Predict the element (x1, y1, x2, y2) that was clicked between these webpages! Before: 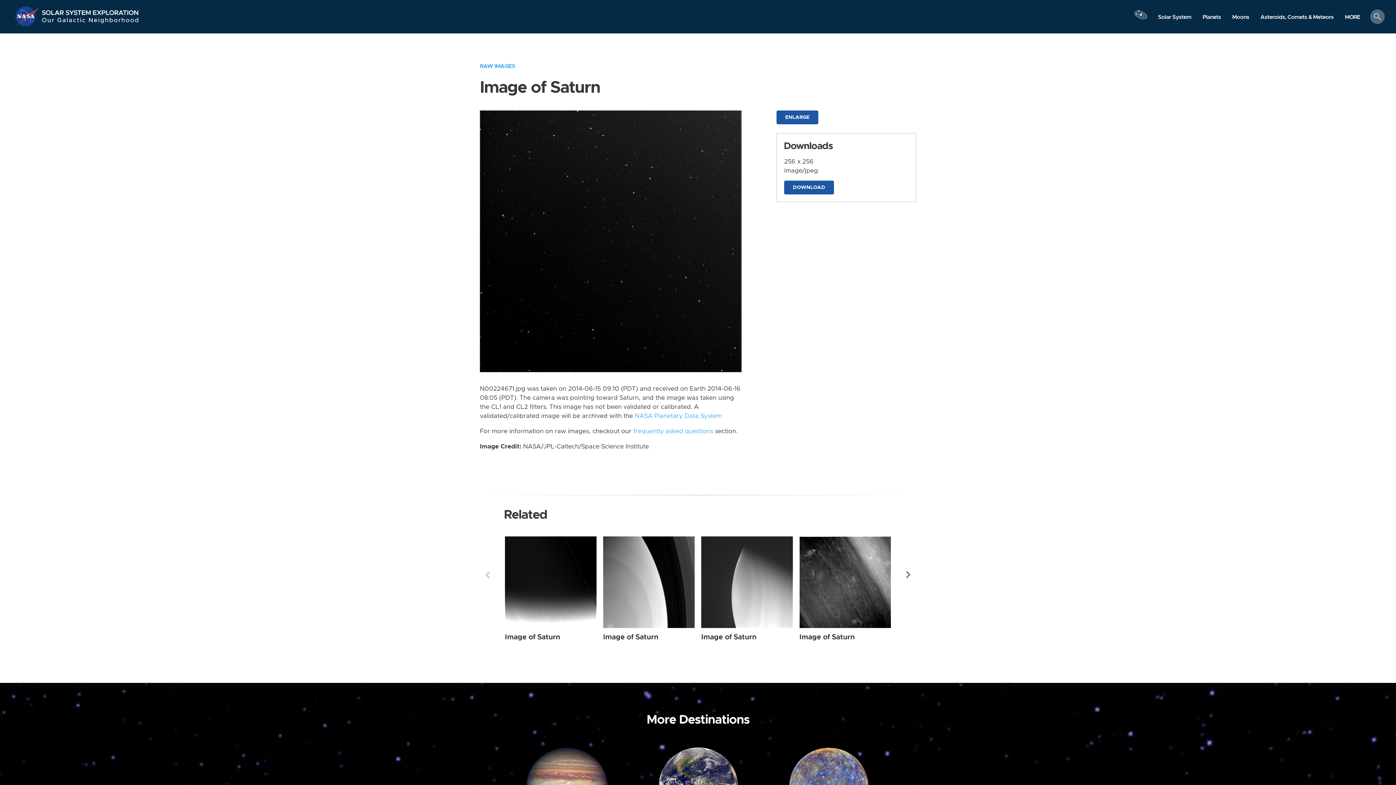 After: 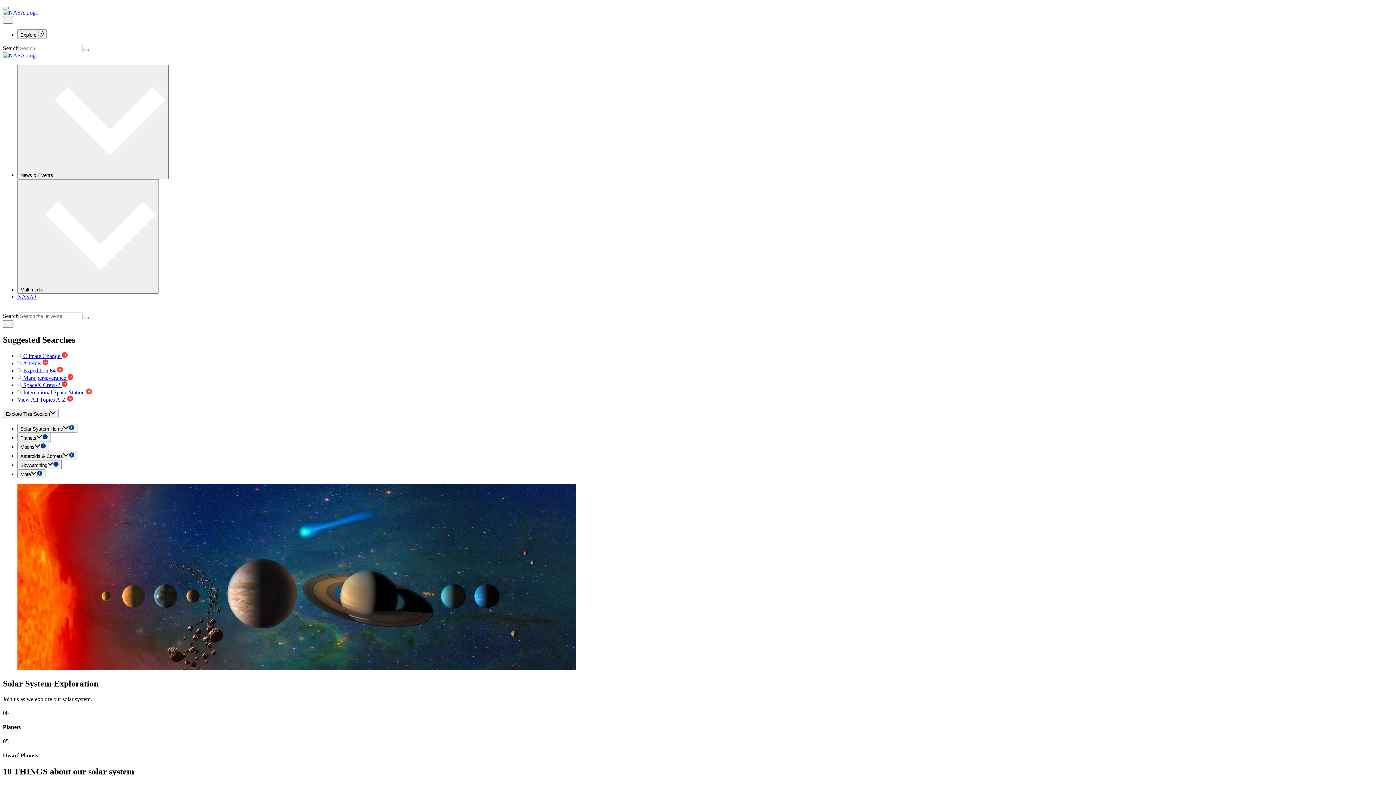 Action: bbox: (1152, 10, 1197, 23) label: Solar System